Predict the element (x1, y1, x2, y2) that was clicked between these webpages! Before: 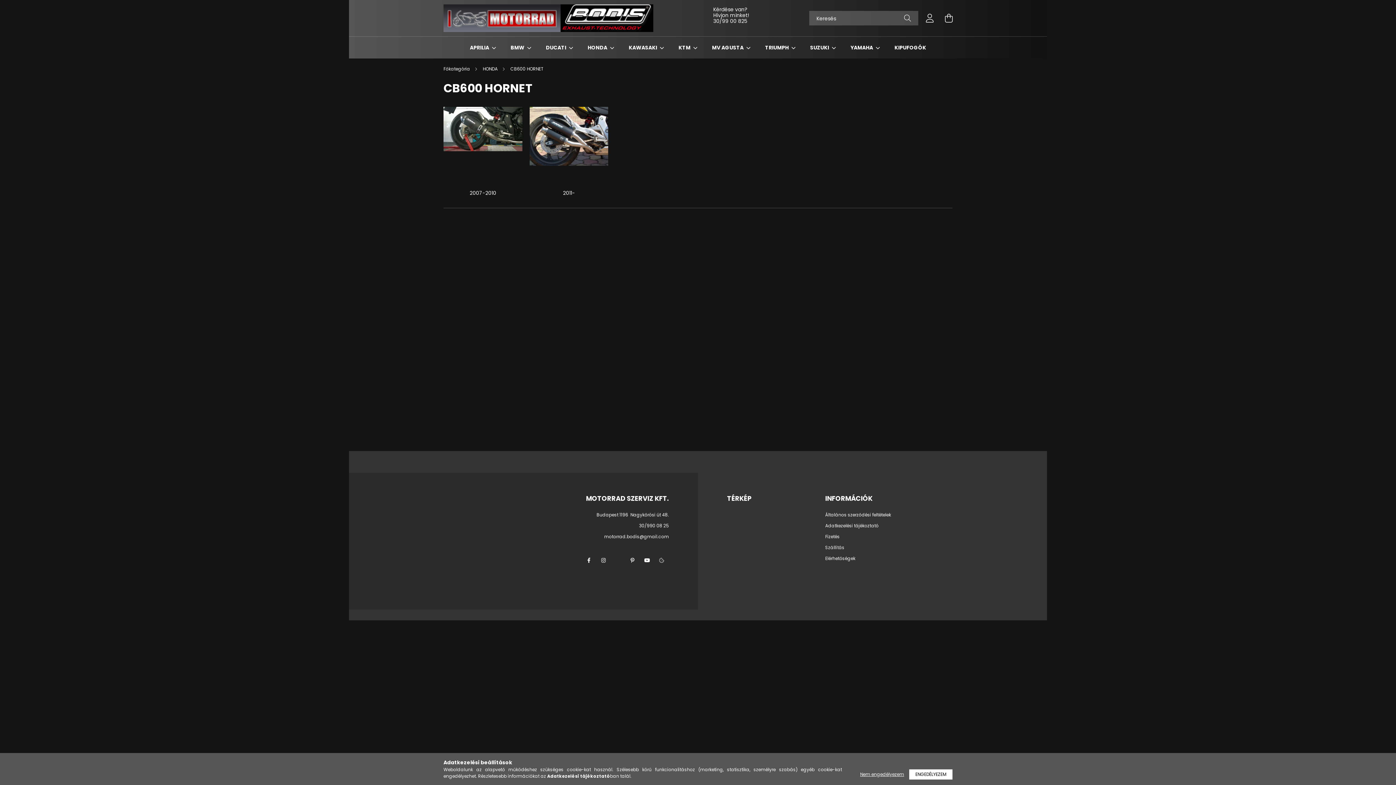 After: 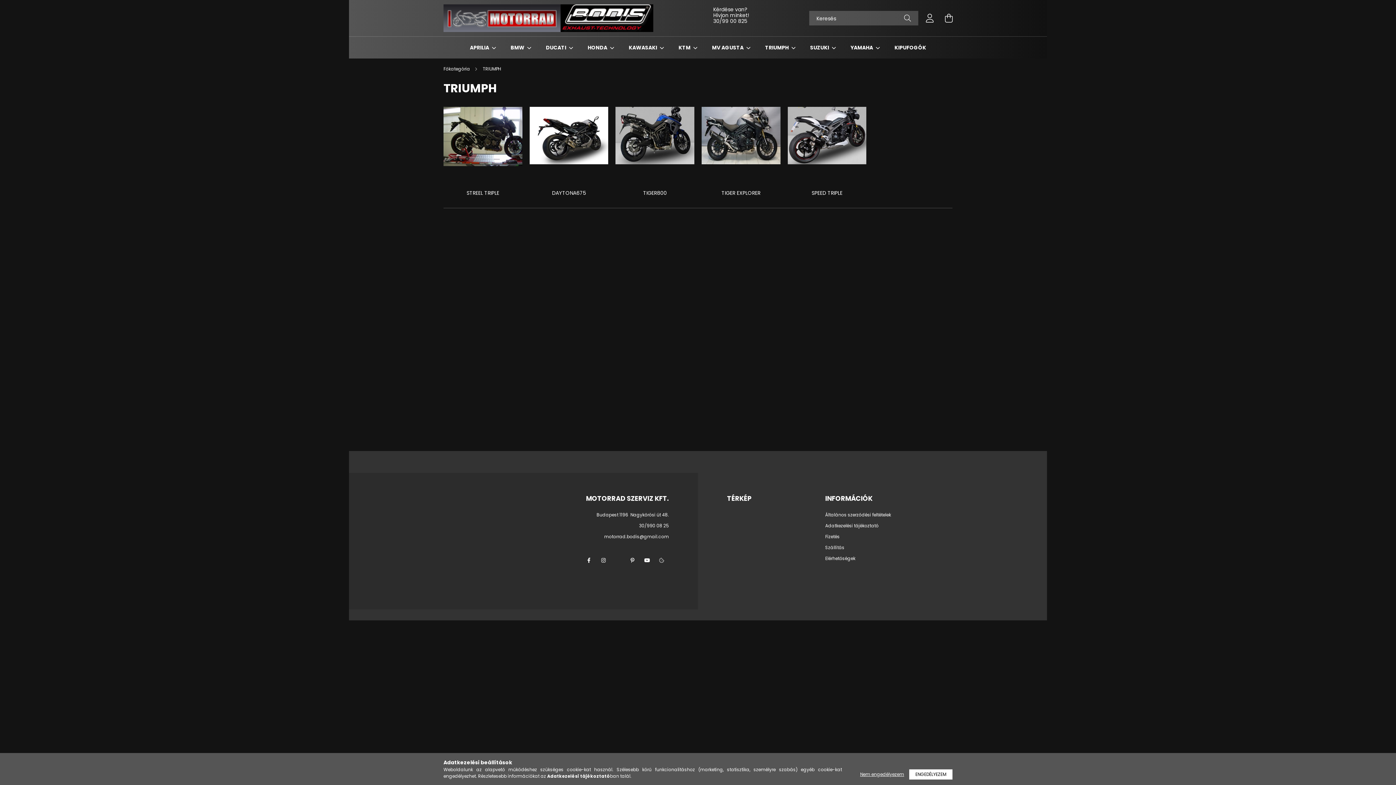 Action: bbox: (765, 44, 790, 51) label: TRIUMPH 